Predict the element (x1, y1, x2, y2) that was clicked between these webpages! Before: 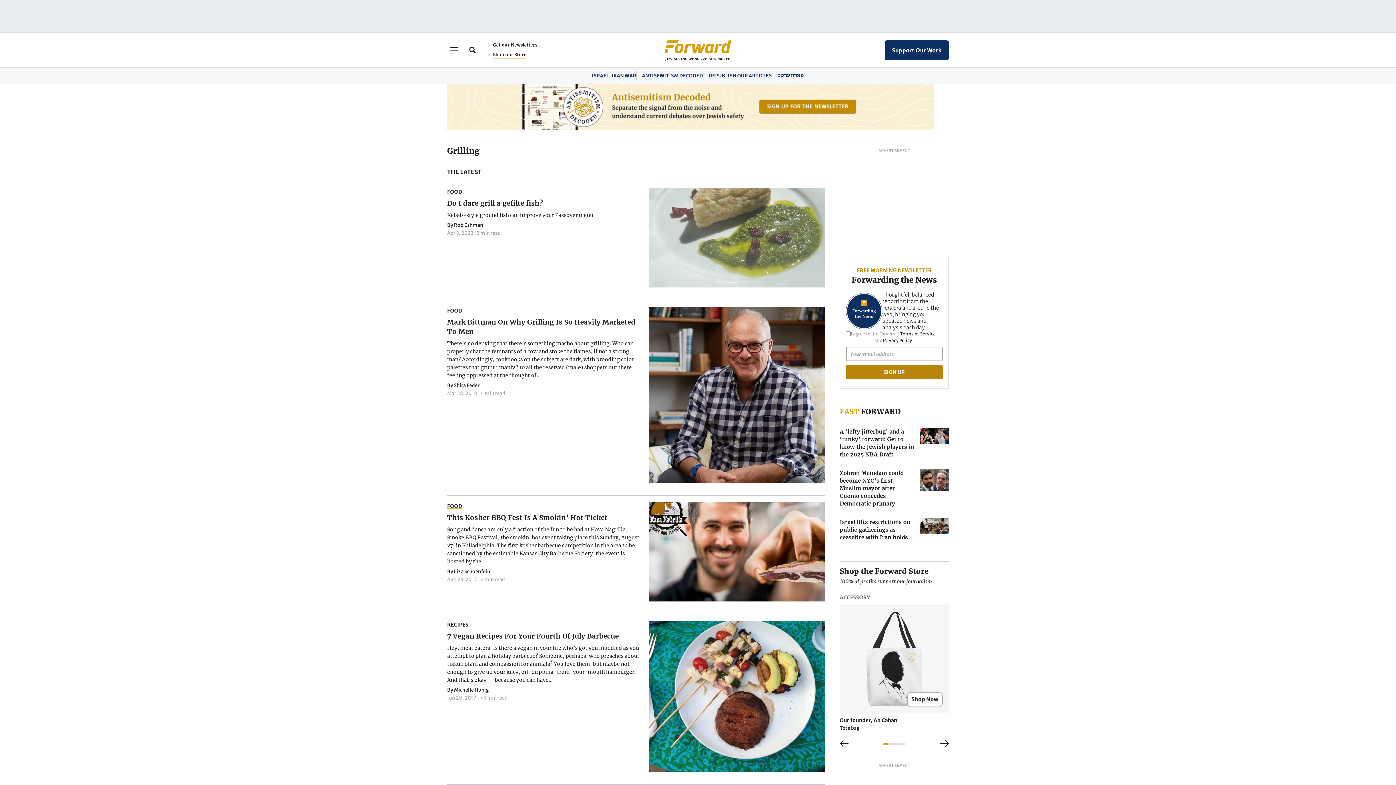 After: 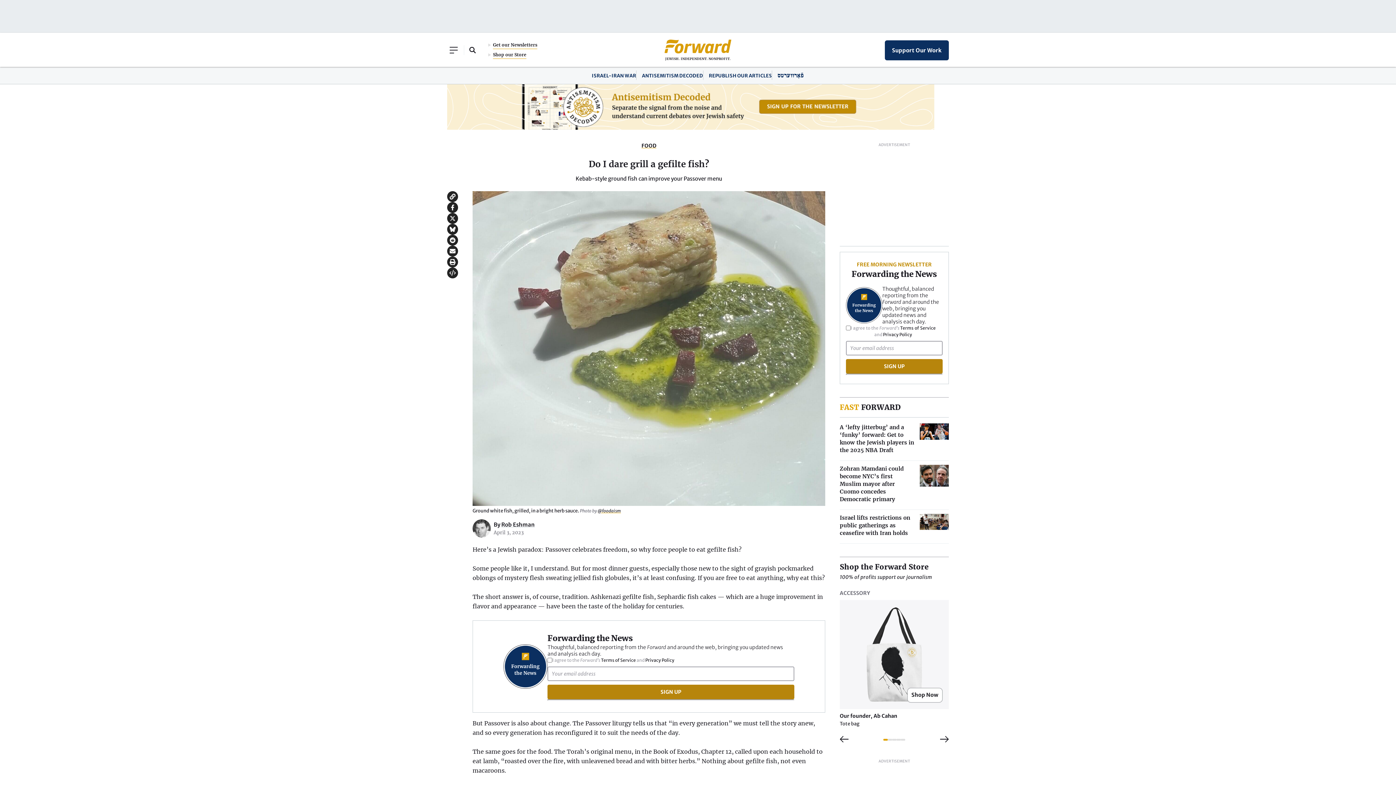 Action: bbox: (447, 188, 825, 287) label: FOOD
Do I dare grill a gefilte fish?

Kebab-style ground fish can improve your Passover menu

By Rob Eshman
Apr 3, 2023 | 3 min read